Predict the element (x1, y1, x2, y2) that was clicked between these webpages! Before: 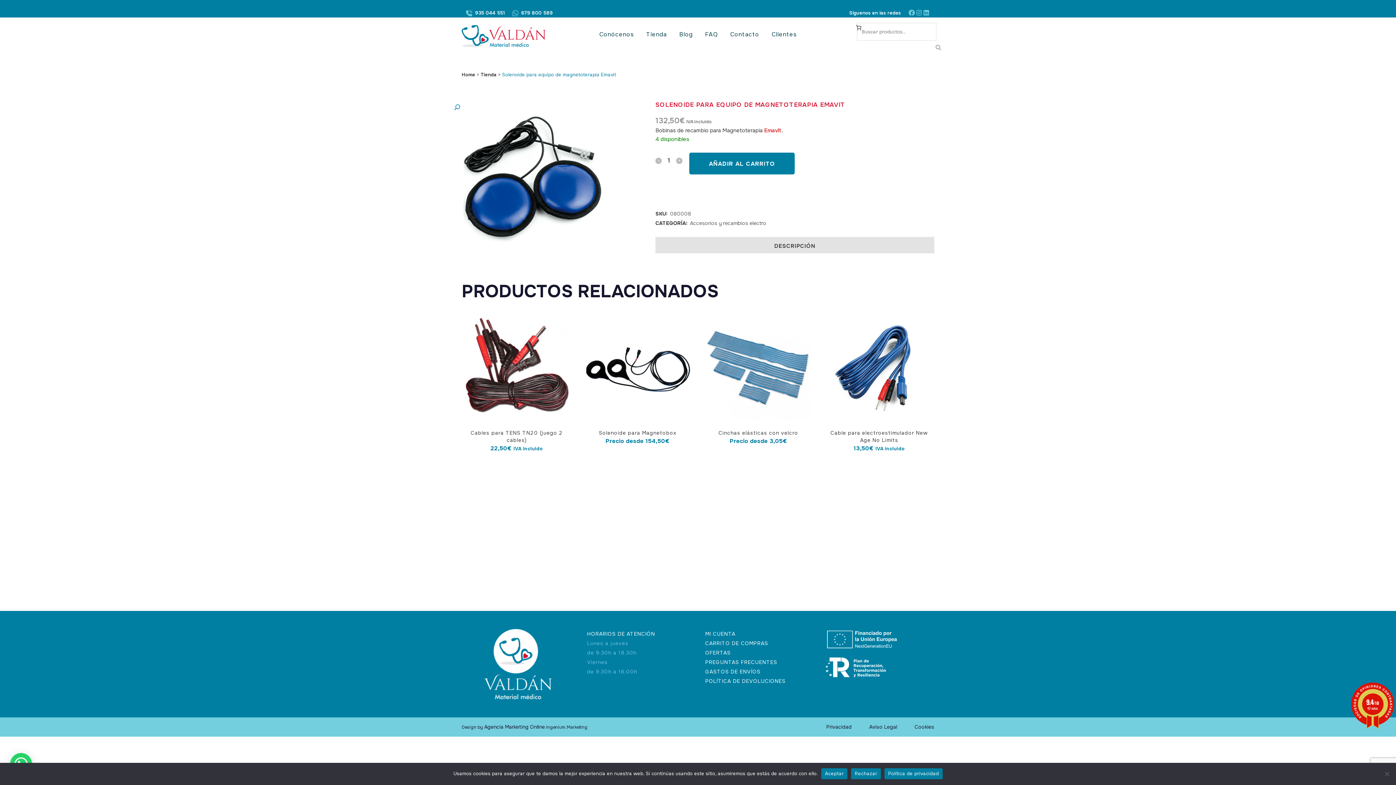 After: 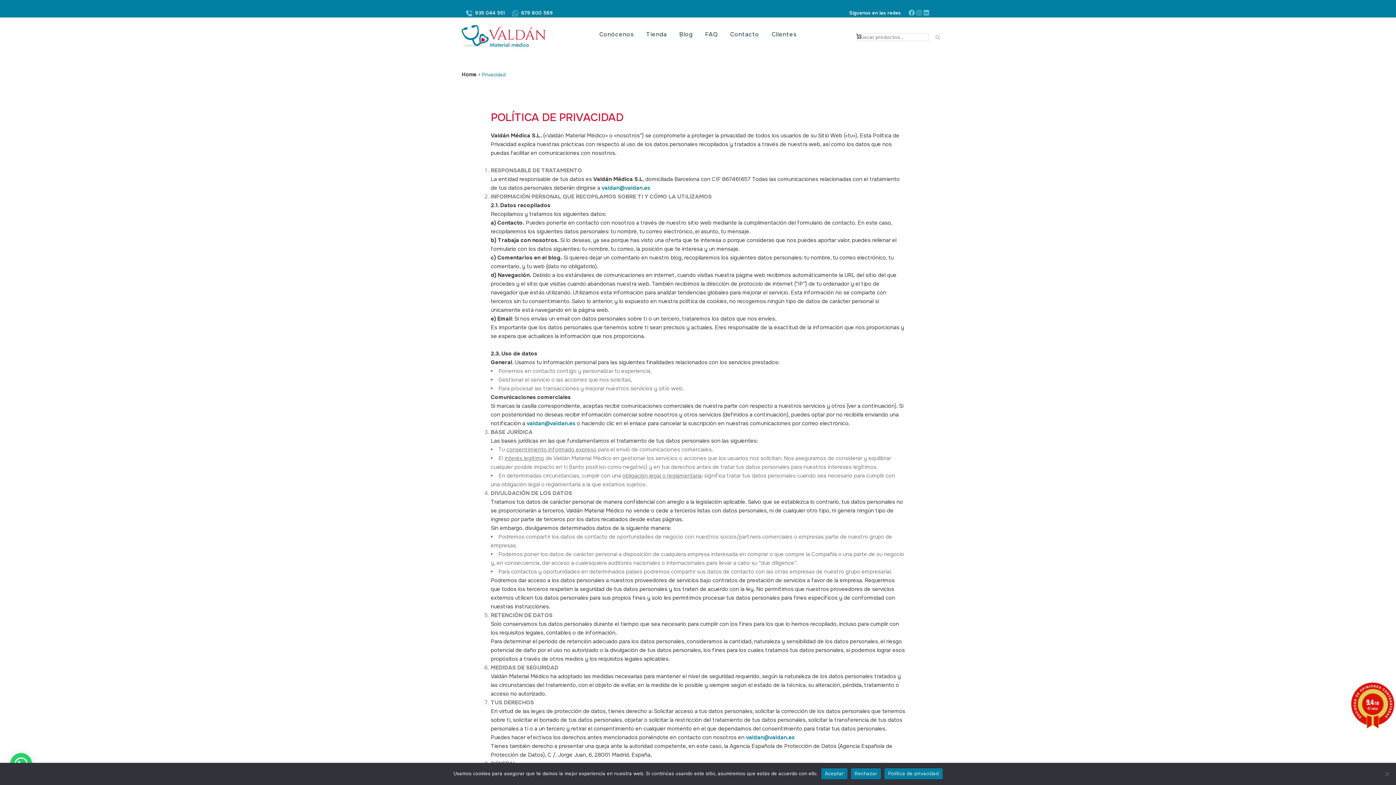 Action: bbox: (826, 724, 852, 730) label: Privacidad